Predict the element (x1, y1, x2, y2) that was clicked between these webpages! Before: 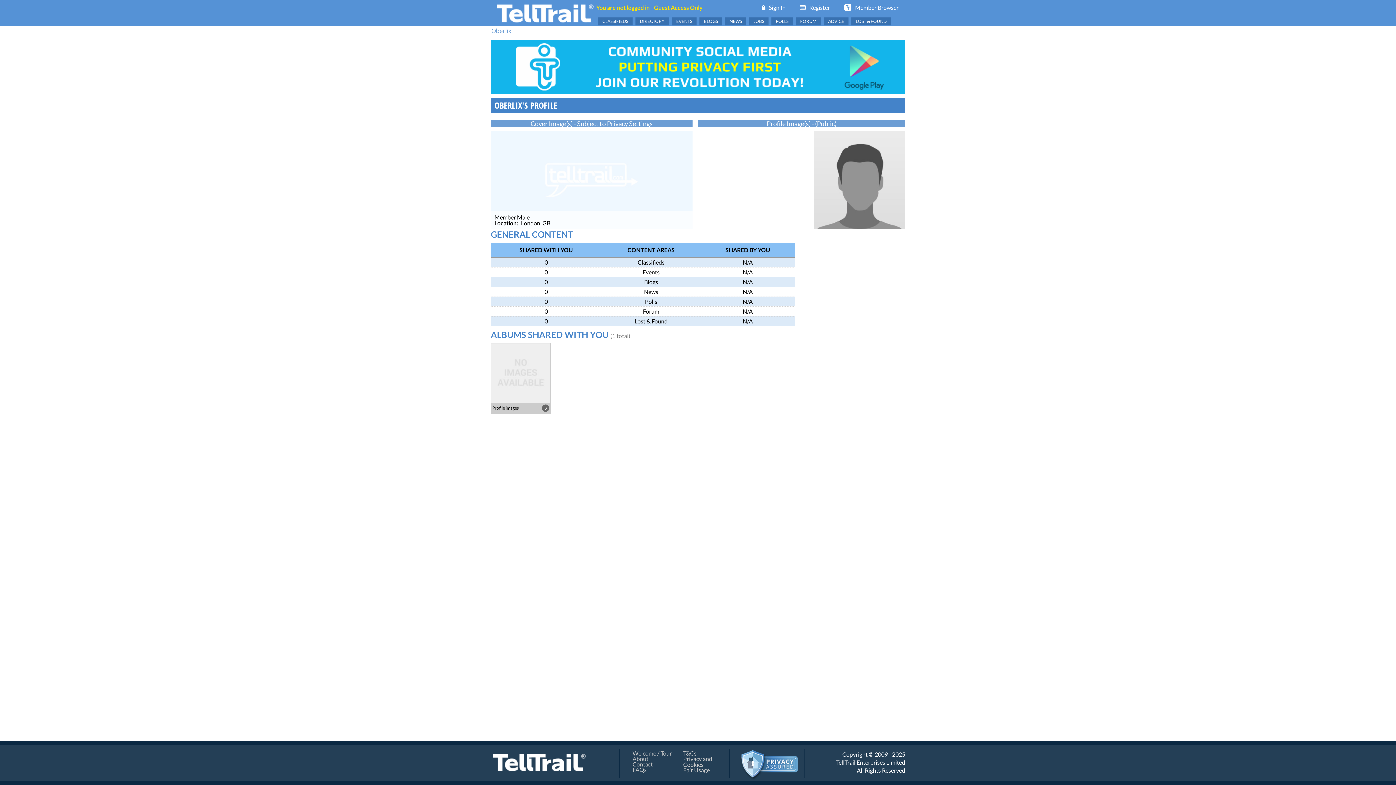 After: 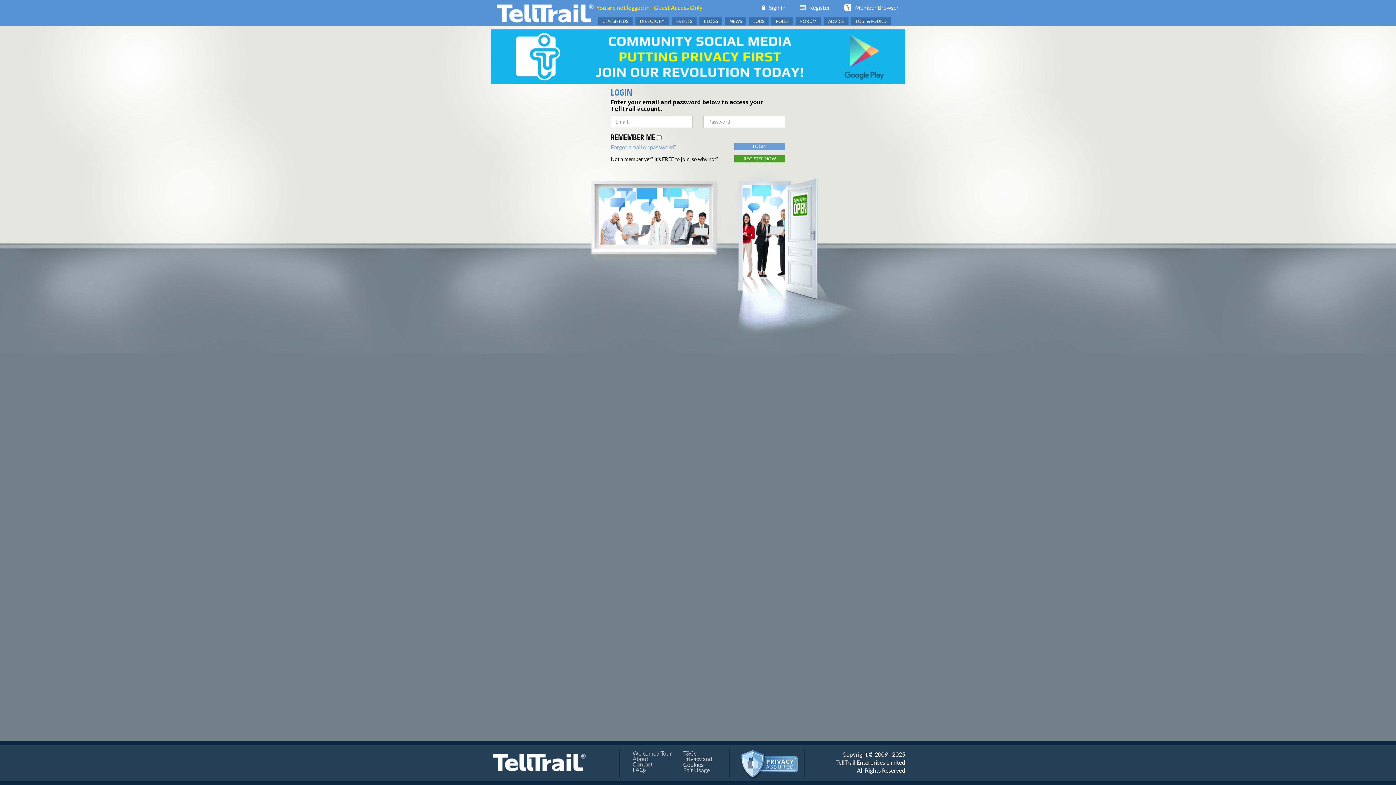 Action: label: Sign In bbox: (761, 4, 785, 10)